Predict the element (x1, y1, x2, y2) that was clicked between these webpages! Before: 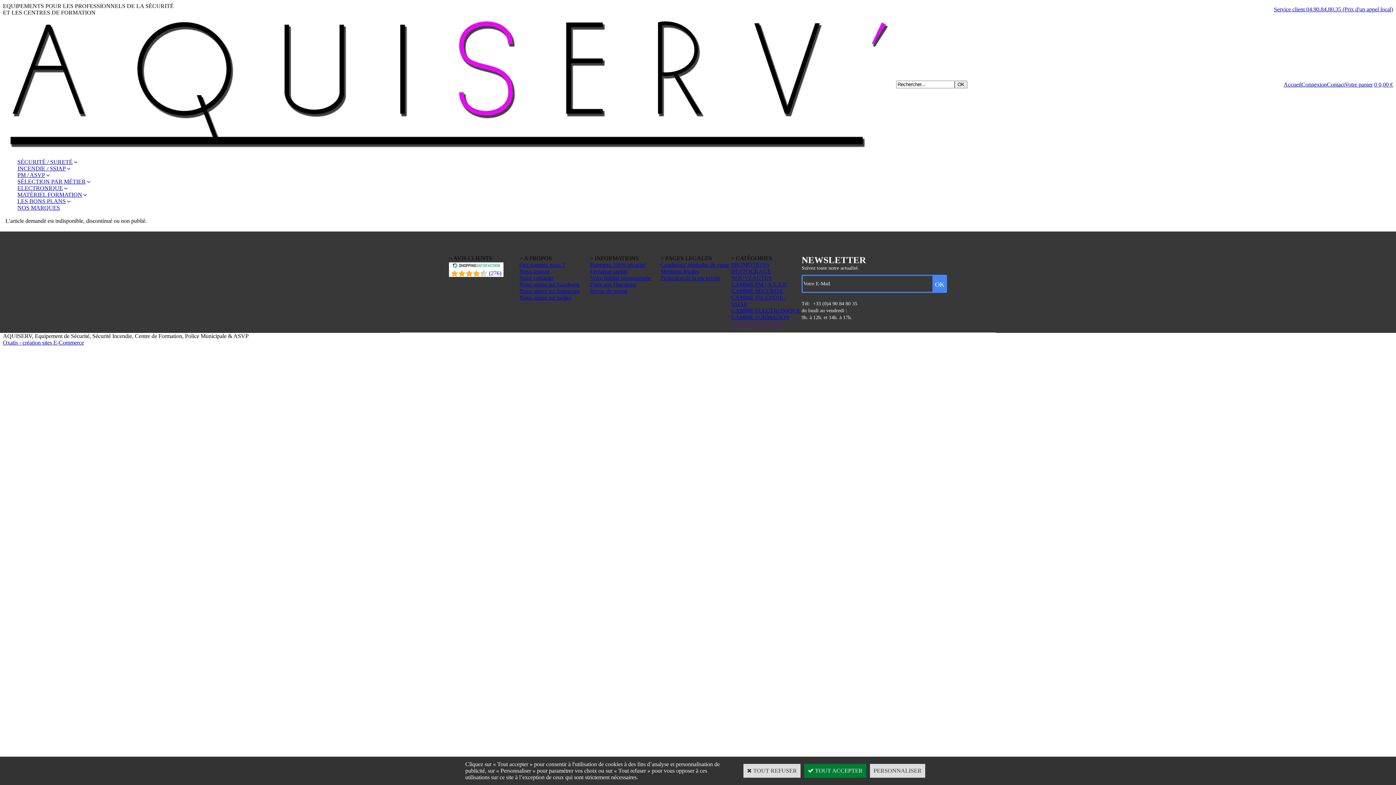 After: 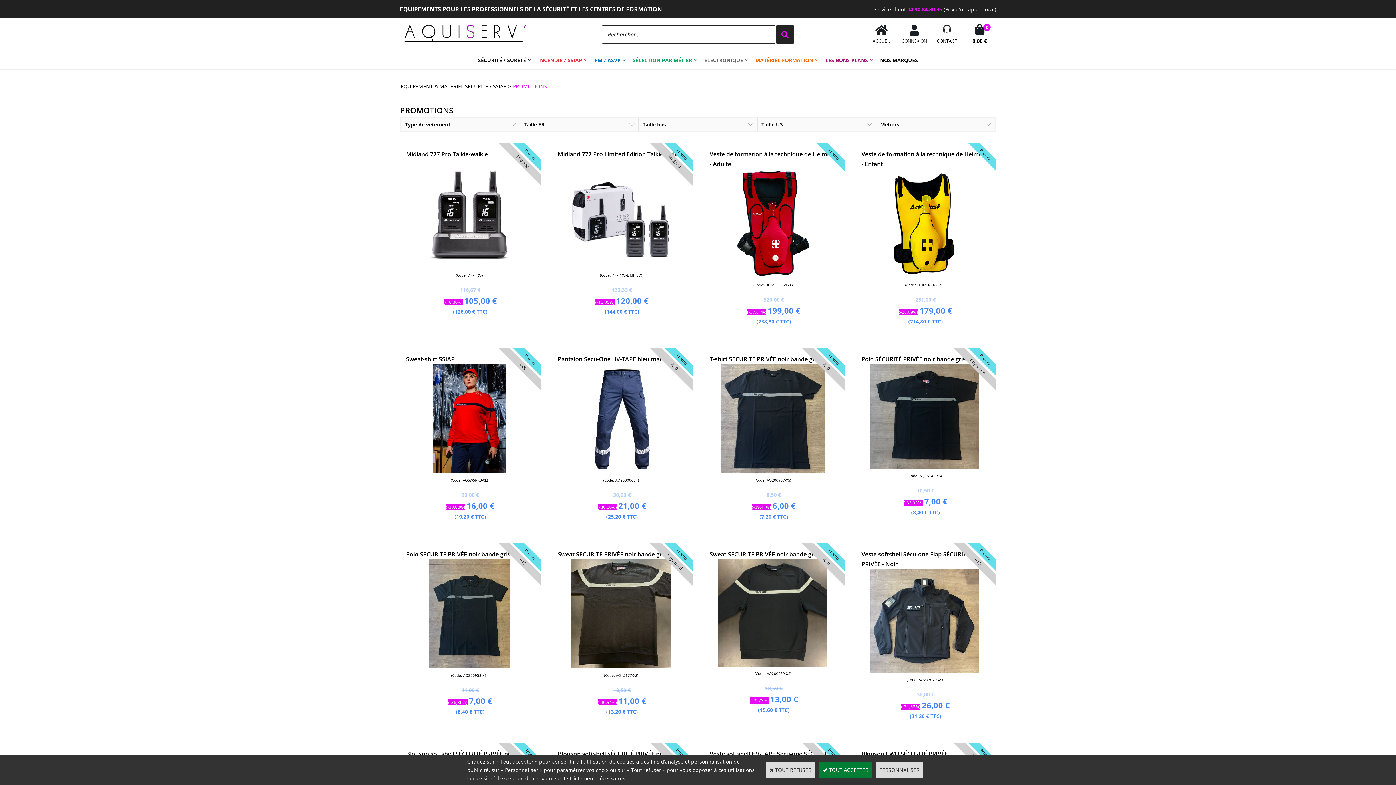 Action: bbox: (731, 261, 769, 268) label: PROMOTIONS